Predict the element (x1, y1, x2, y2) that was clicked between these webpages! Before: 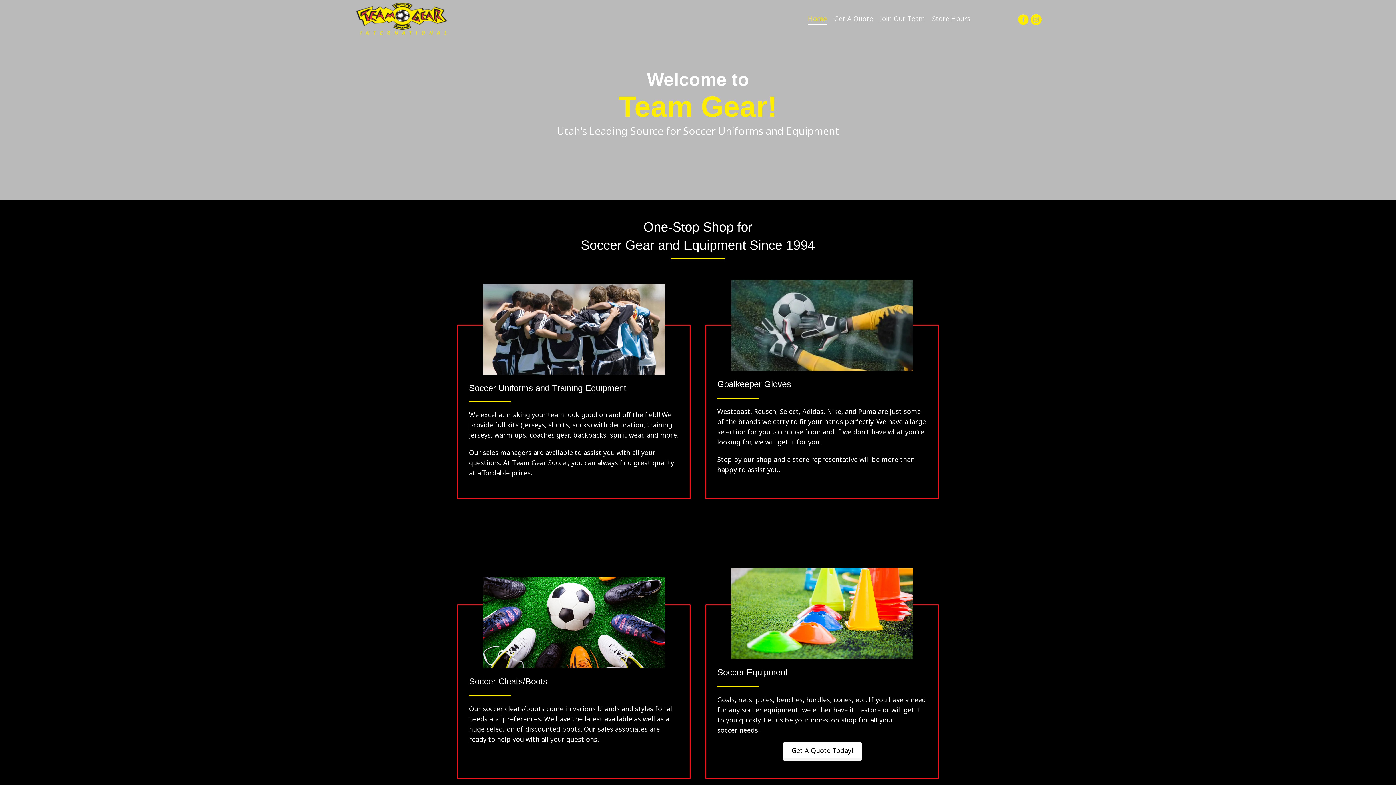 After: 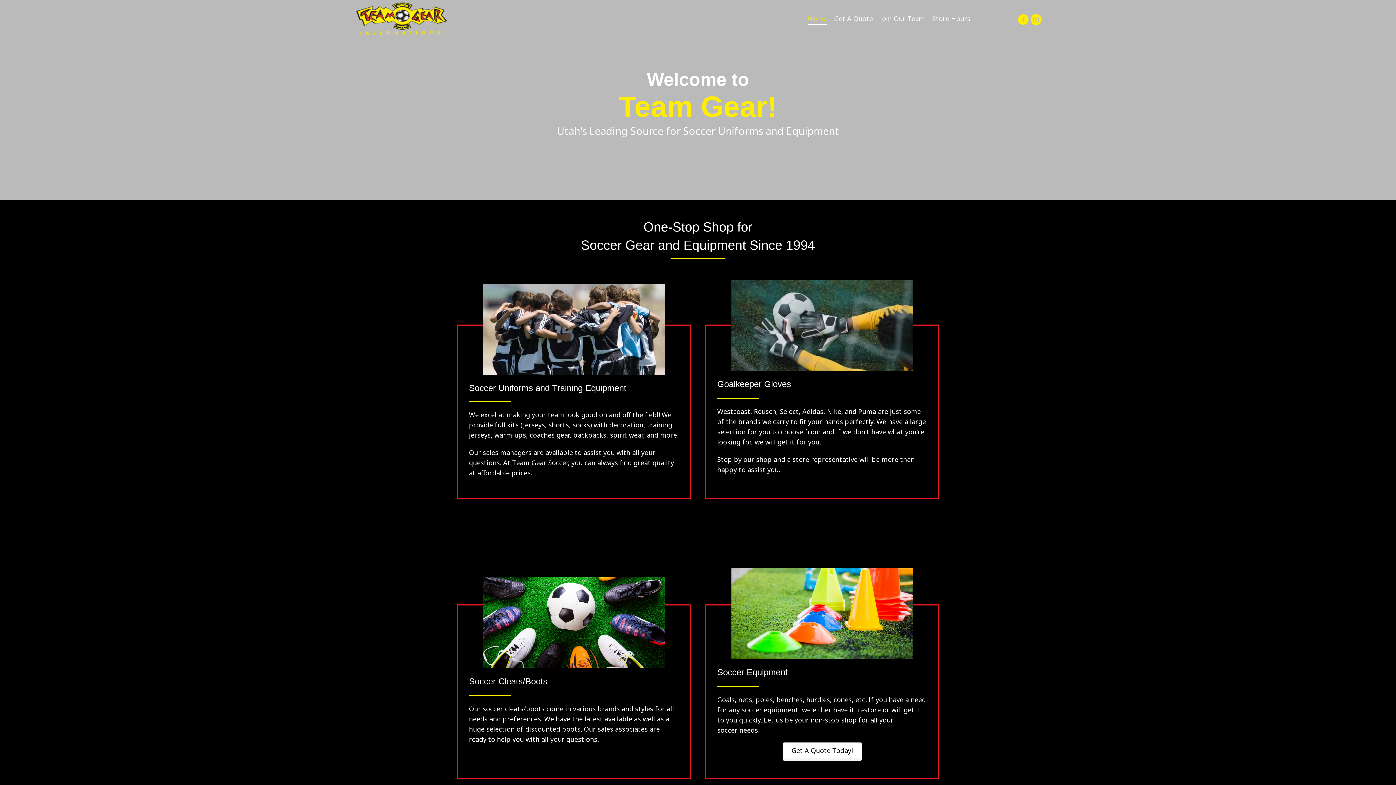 Action: bbox: (356, 13, 447, 22)